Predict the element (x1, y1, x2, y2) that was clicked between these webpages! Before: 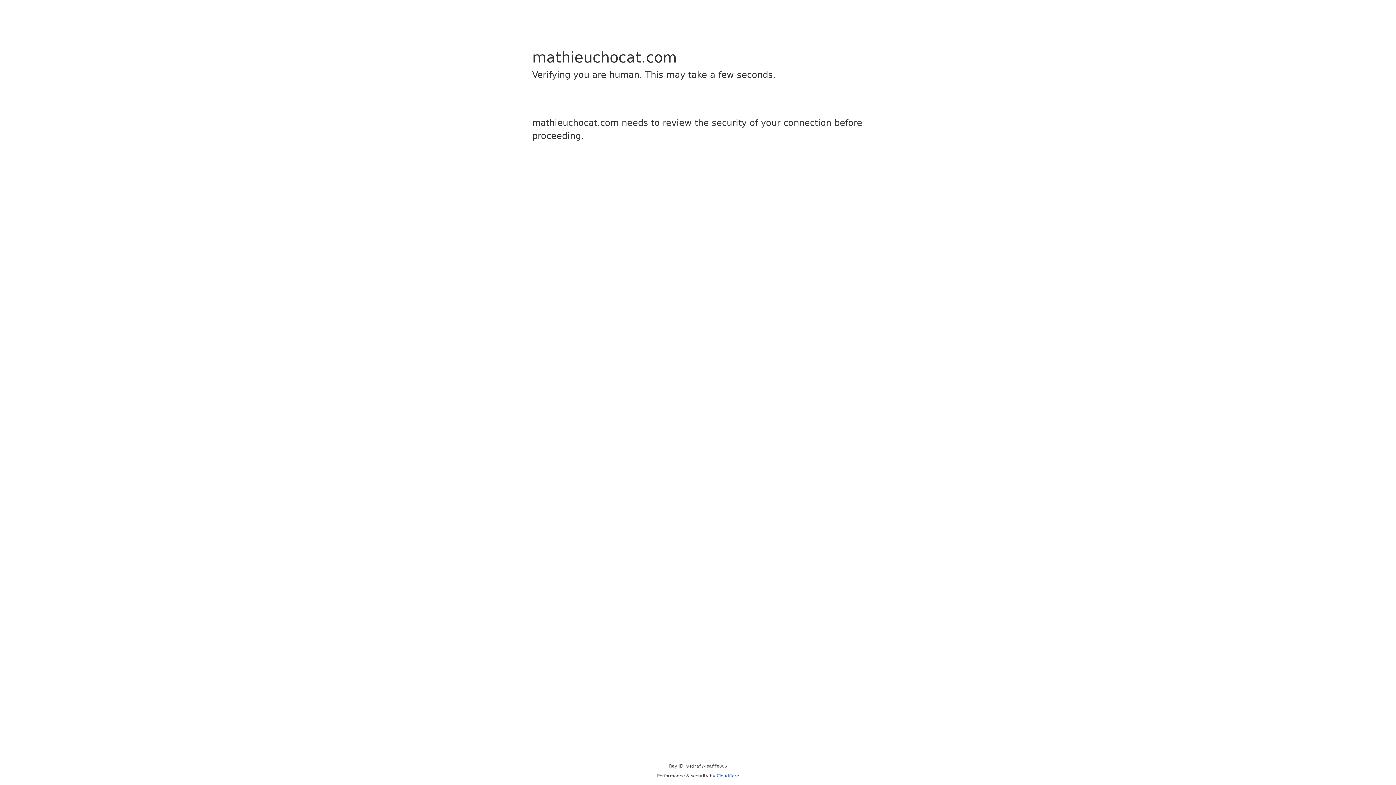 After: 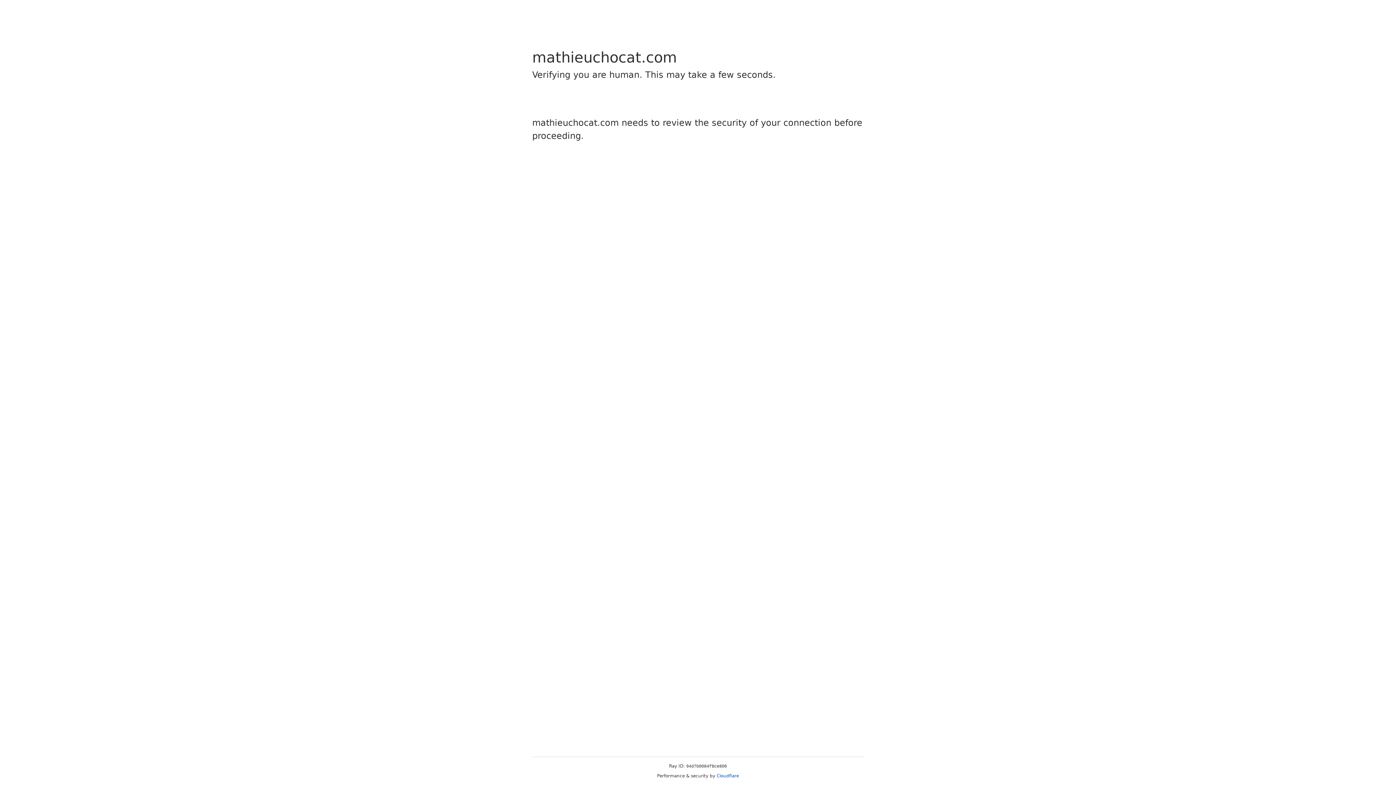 Action: bbox: (716, 773, 739, 778) label: Cloudflare